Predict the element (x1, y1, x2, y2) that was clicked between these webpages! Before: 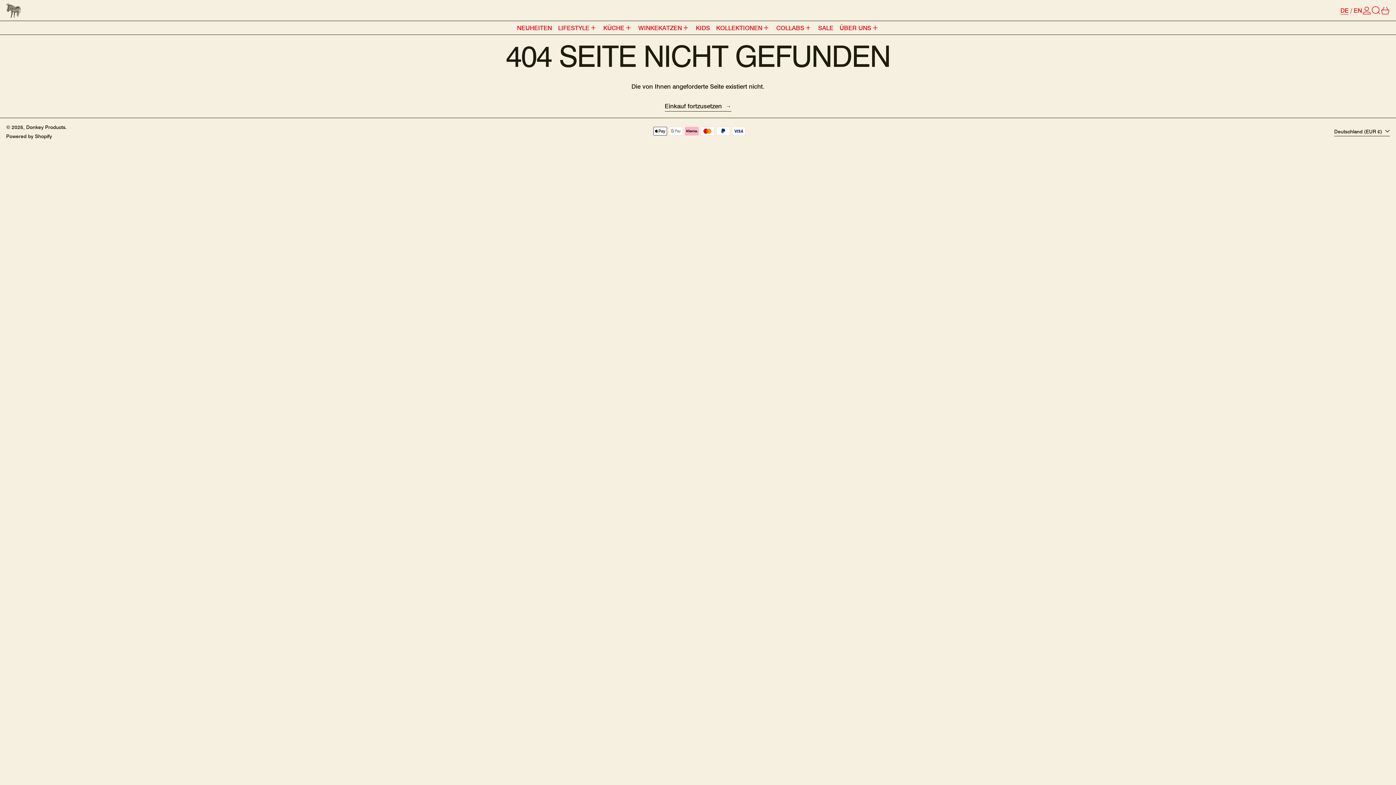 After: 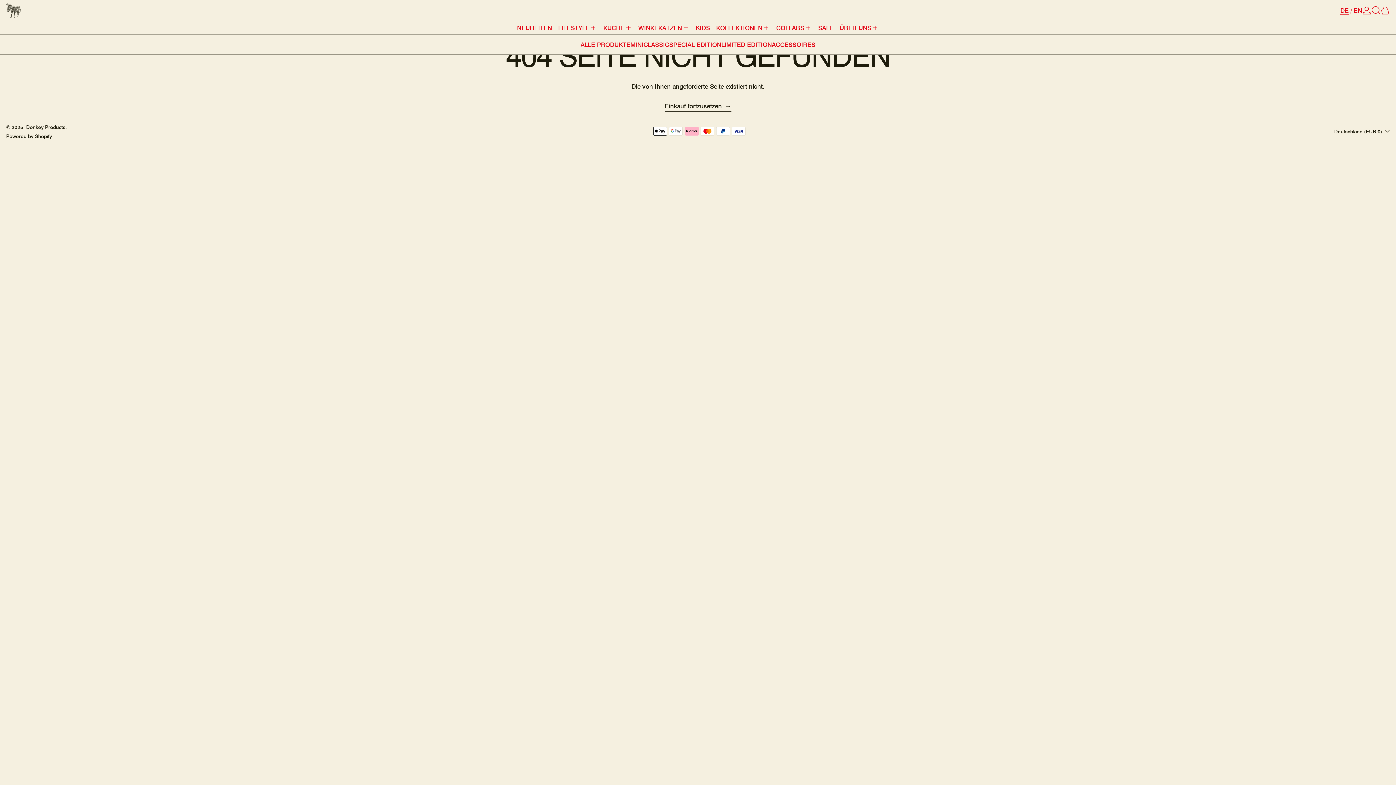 Action: label: WINKEKATZEN bbox: (638, 21, 689, 34)